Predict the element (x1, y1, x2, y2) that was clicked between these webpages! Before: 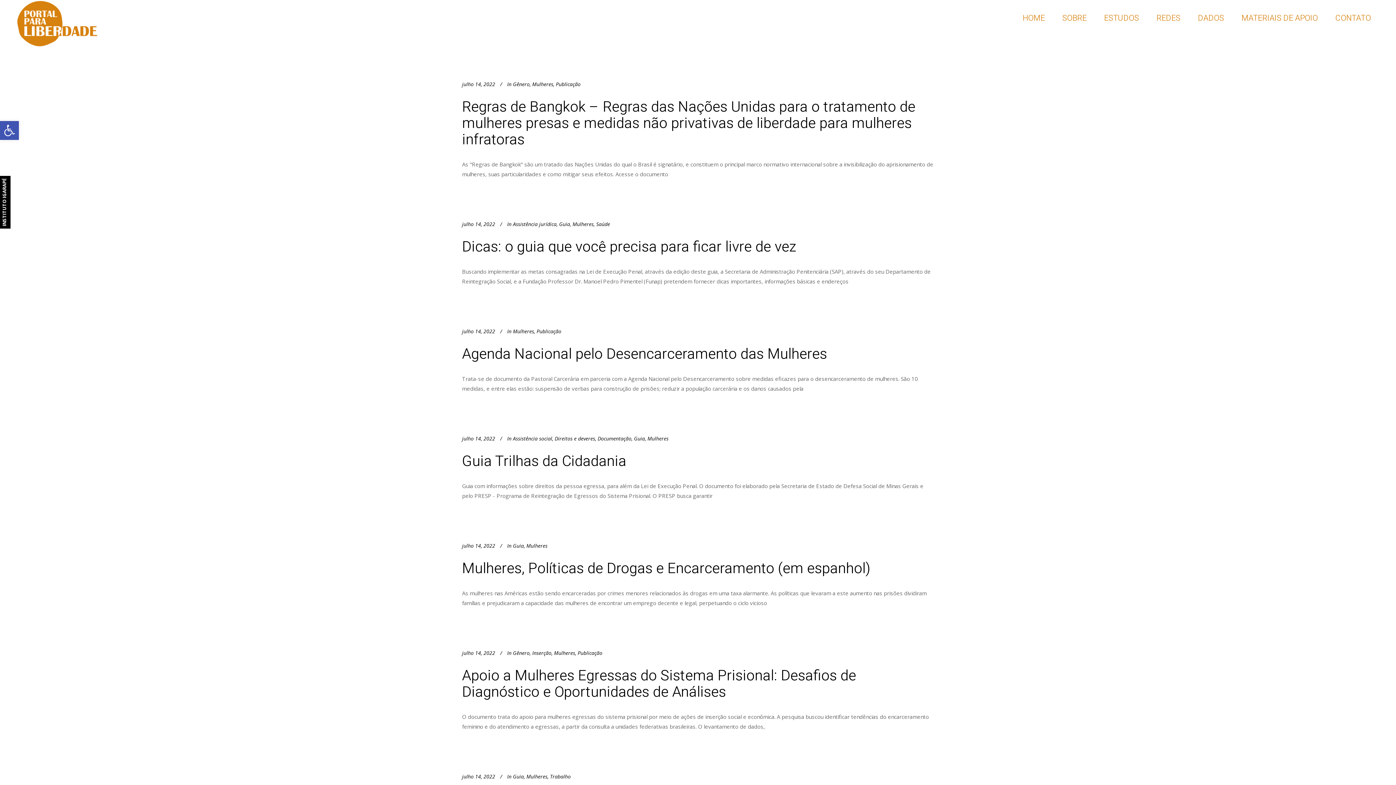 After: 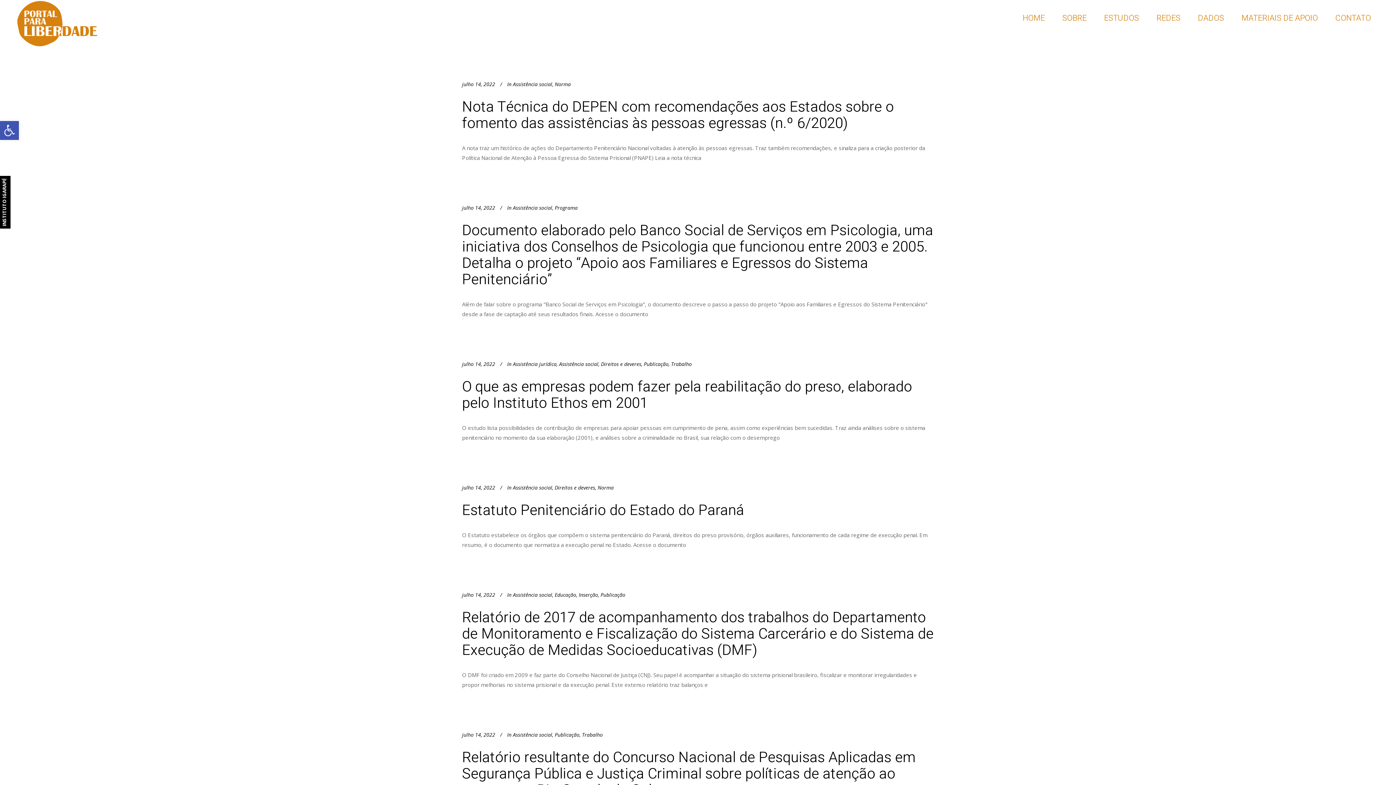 Action: label: Assistência social bbox: (513, 435, 552, 442)